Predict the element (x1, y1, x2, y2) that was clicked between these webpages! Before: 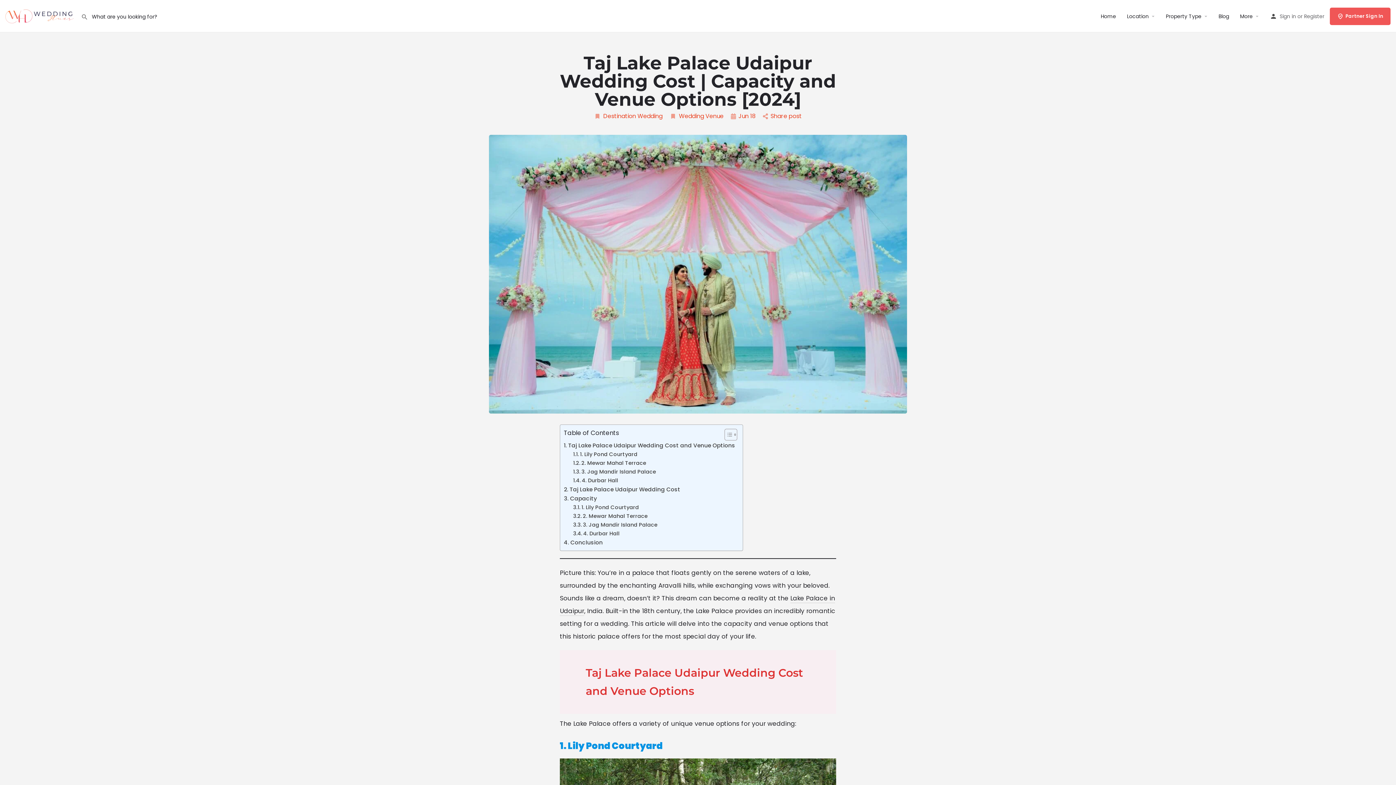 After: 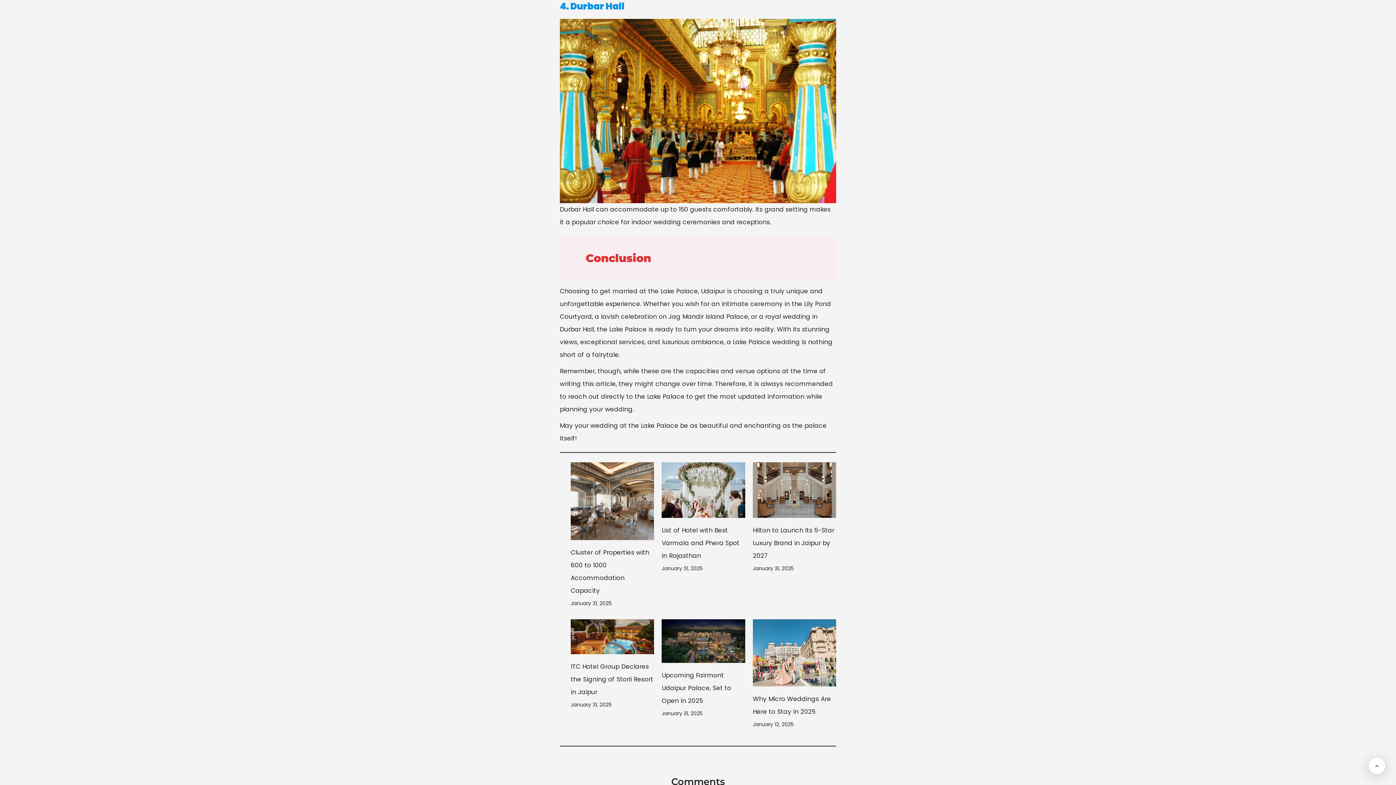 Action: label: 4. Durbar Hall bbox: (573, 529, 619, 538)